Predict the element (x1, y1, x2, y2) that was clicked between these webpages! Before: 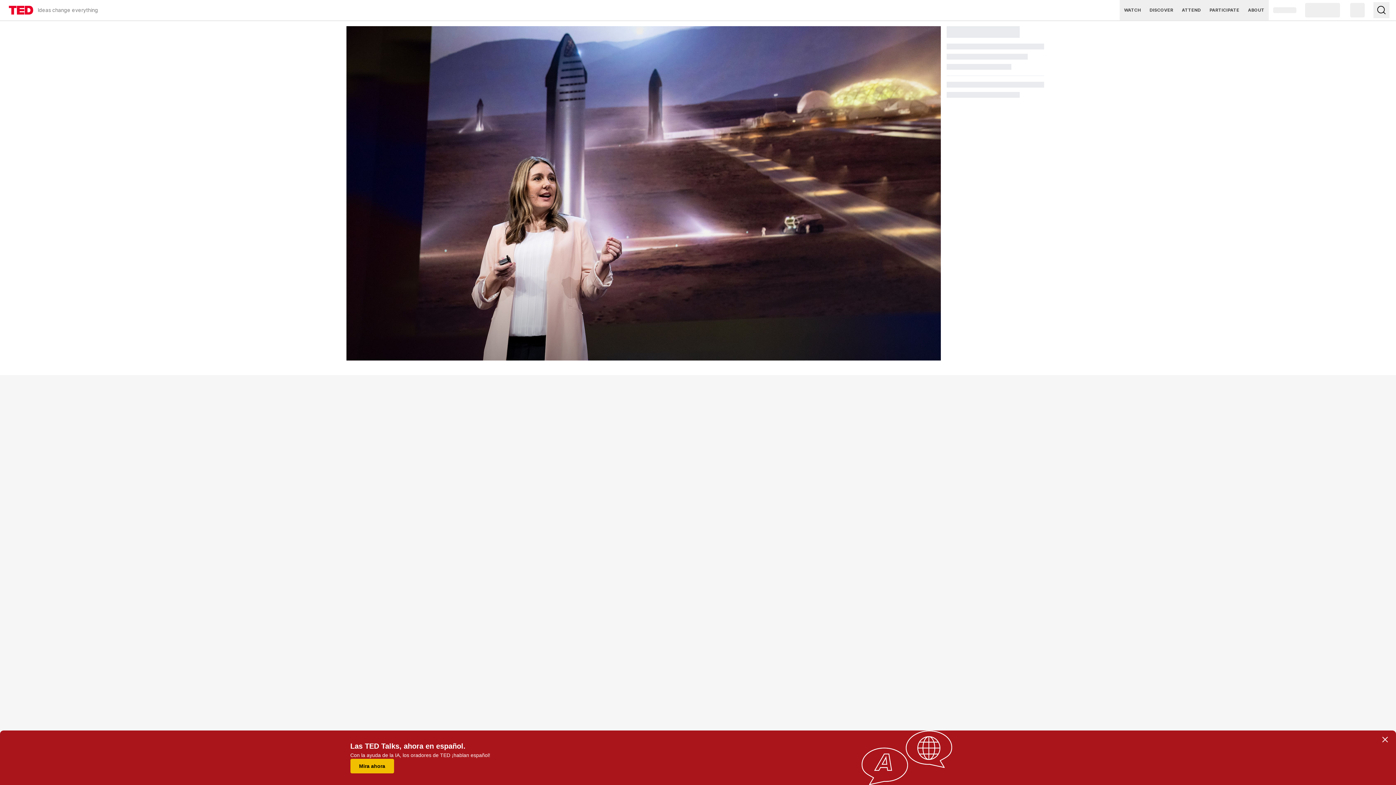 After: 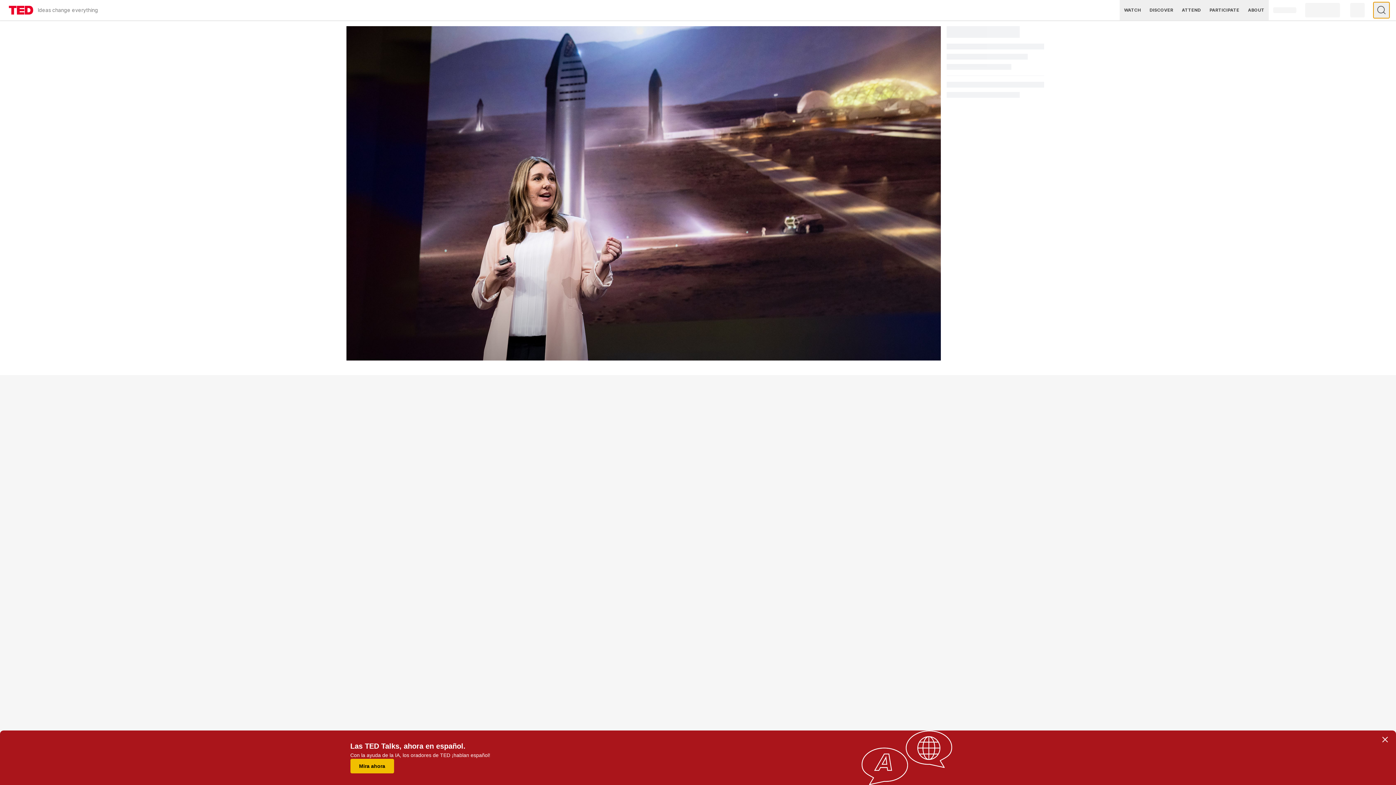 Action: label: Type to search bbox: (1373, 2, 1389, 18)